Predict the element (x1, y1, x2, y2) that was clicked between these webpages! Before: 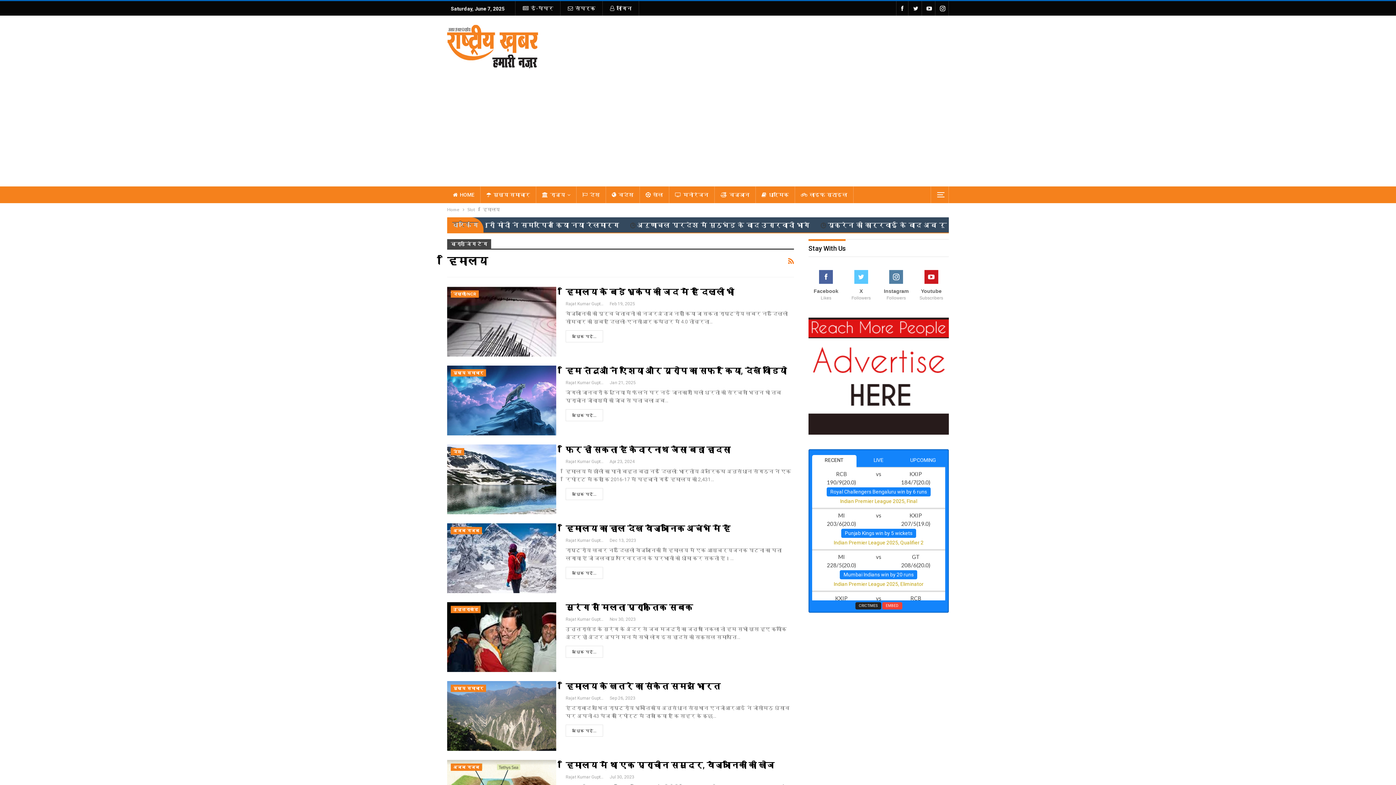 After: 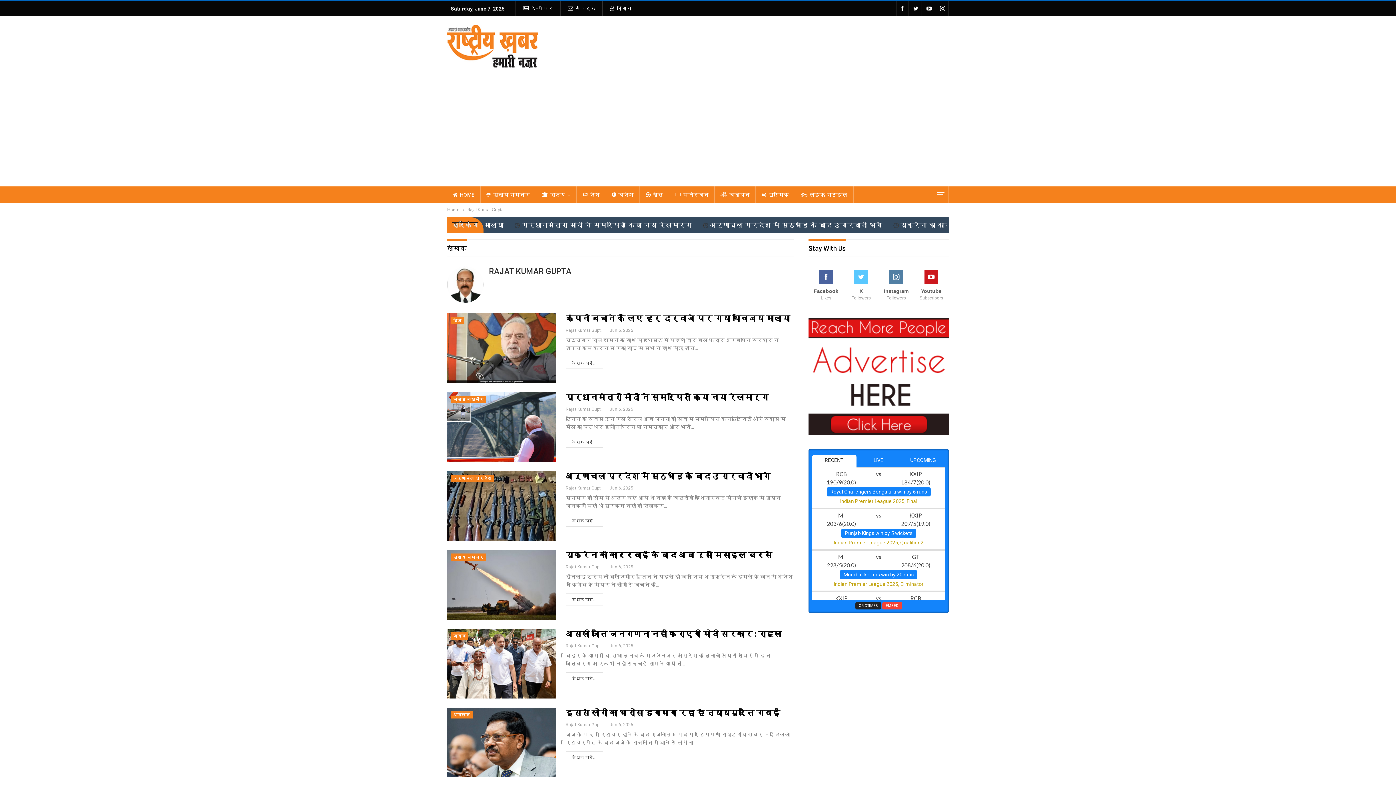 Action: bbox: (565, 459, 609, 464) label: Rajat Kumar Gupta  